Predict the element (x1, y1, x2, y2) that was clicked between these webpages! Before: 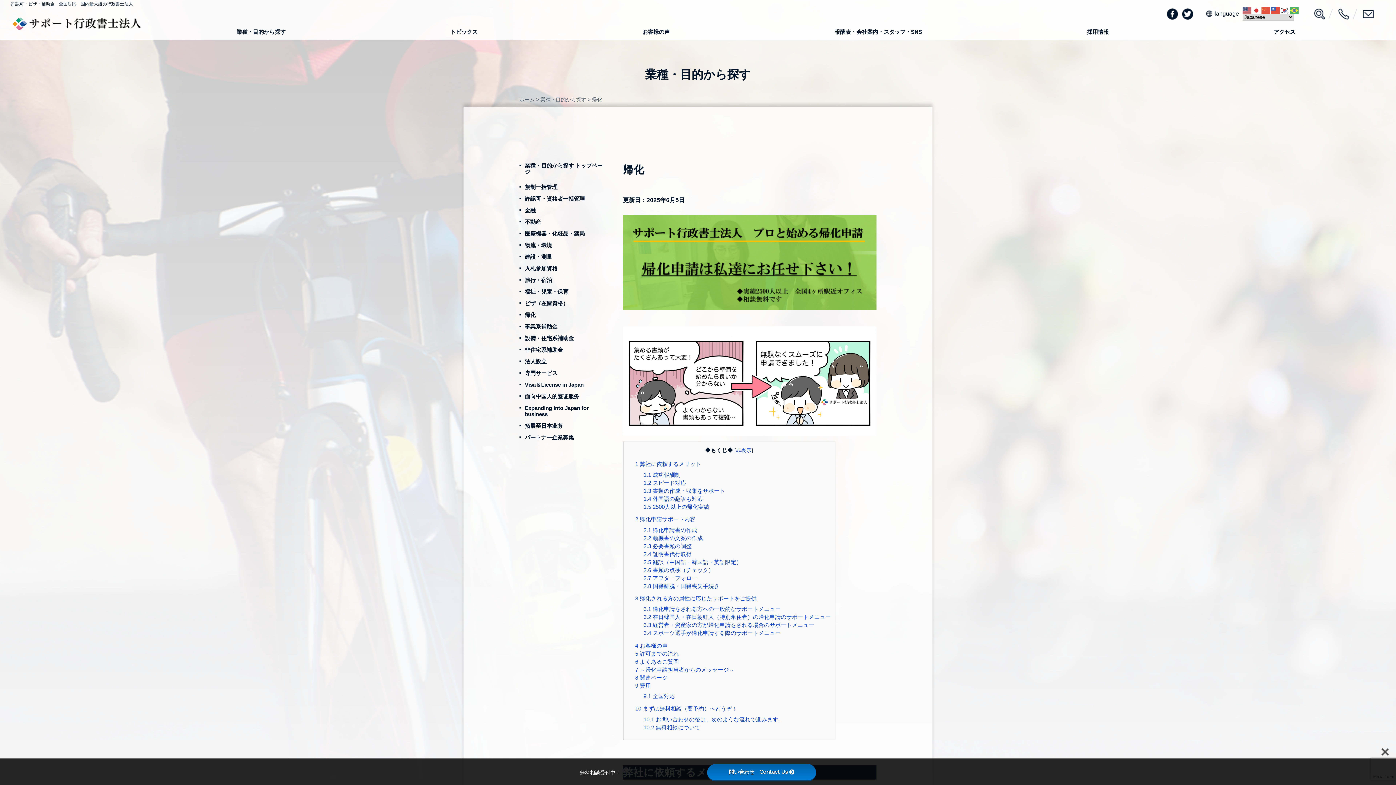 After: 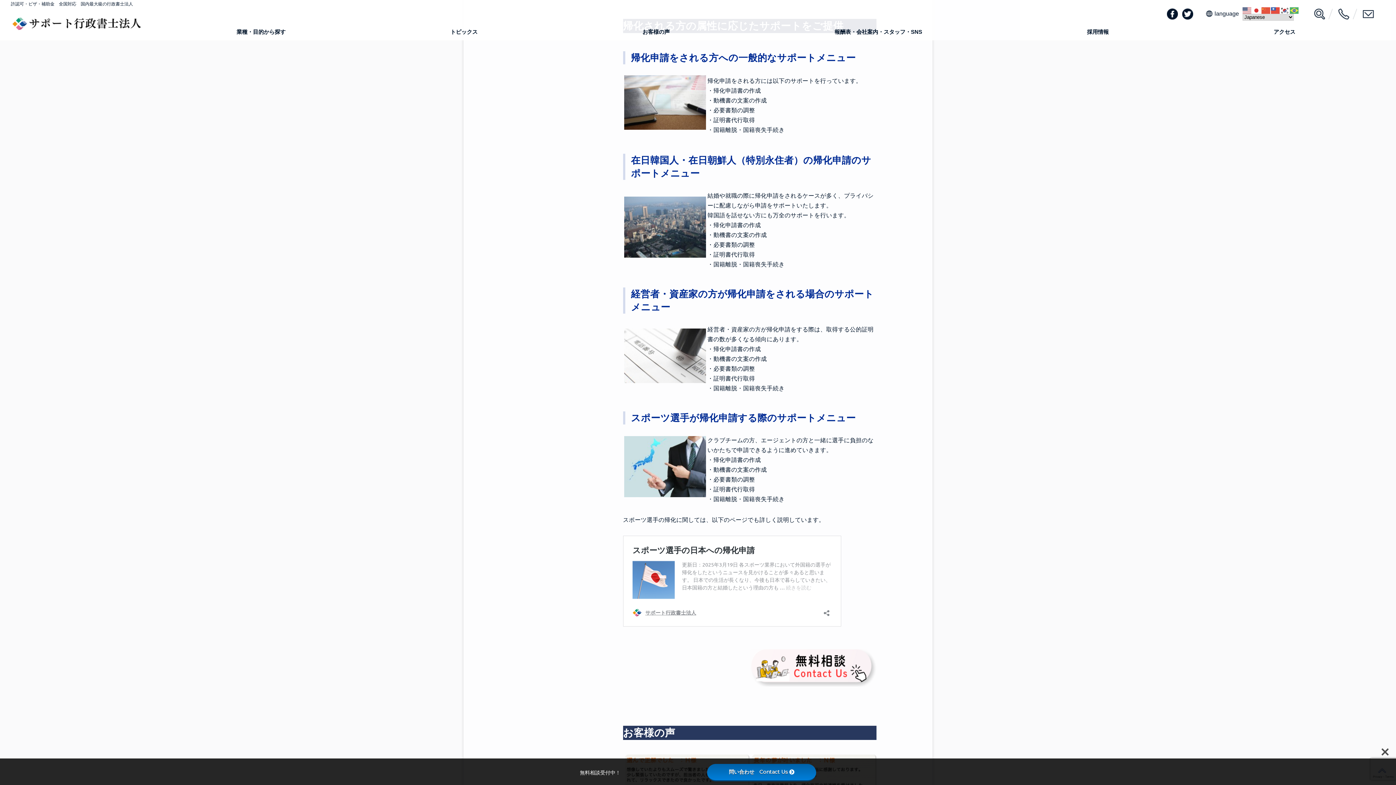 Action: bbox: (643, 606, 781, 612) label: 3.1 帰化申請をされる方への一般的なサポートメニュー